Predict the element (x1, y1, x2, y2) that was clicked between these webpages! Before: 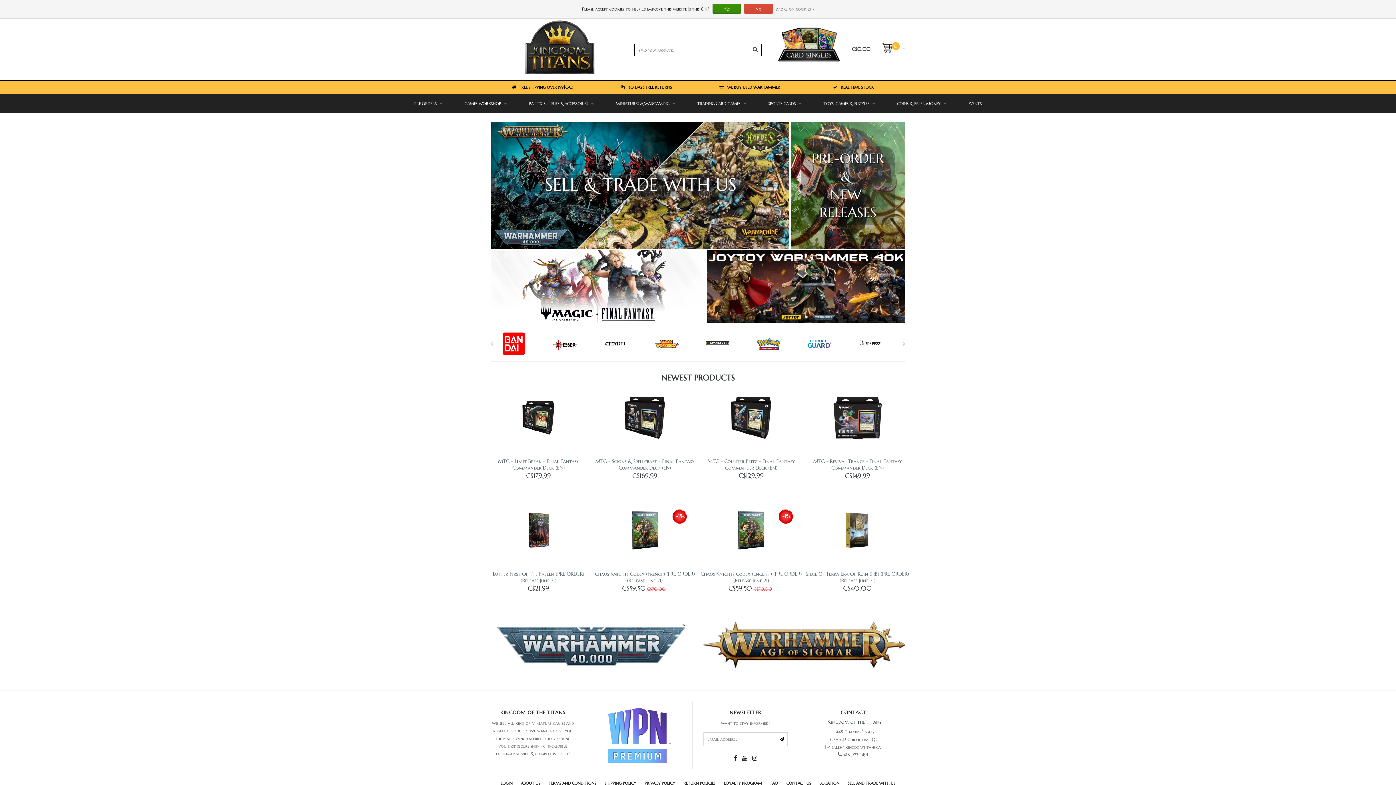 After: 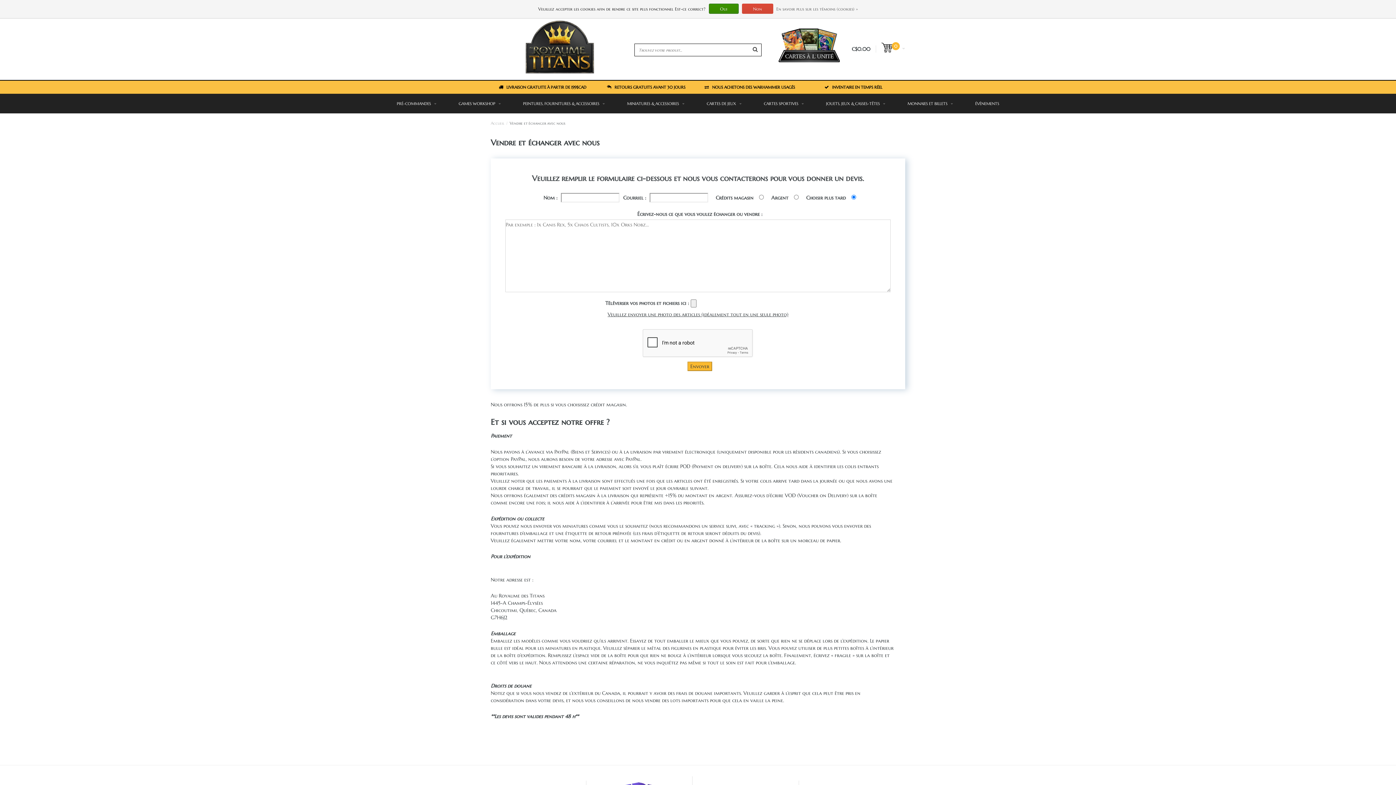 Action: bbox: (719, 84, 780, 89) label: WE BUY USED WARHAMMER